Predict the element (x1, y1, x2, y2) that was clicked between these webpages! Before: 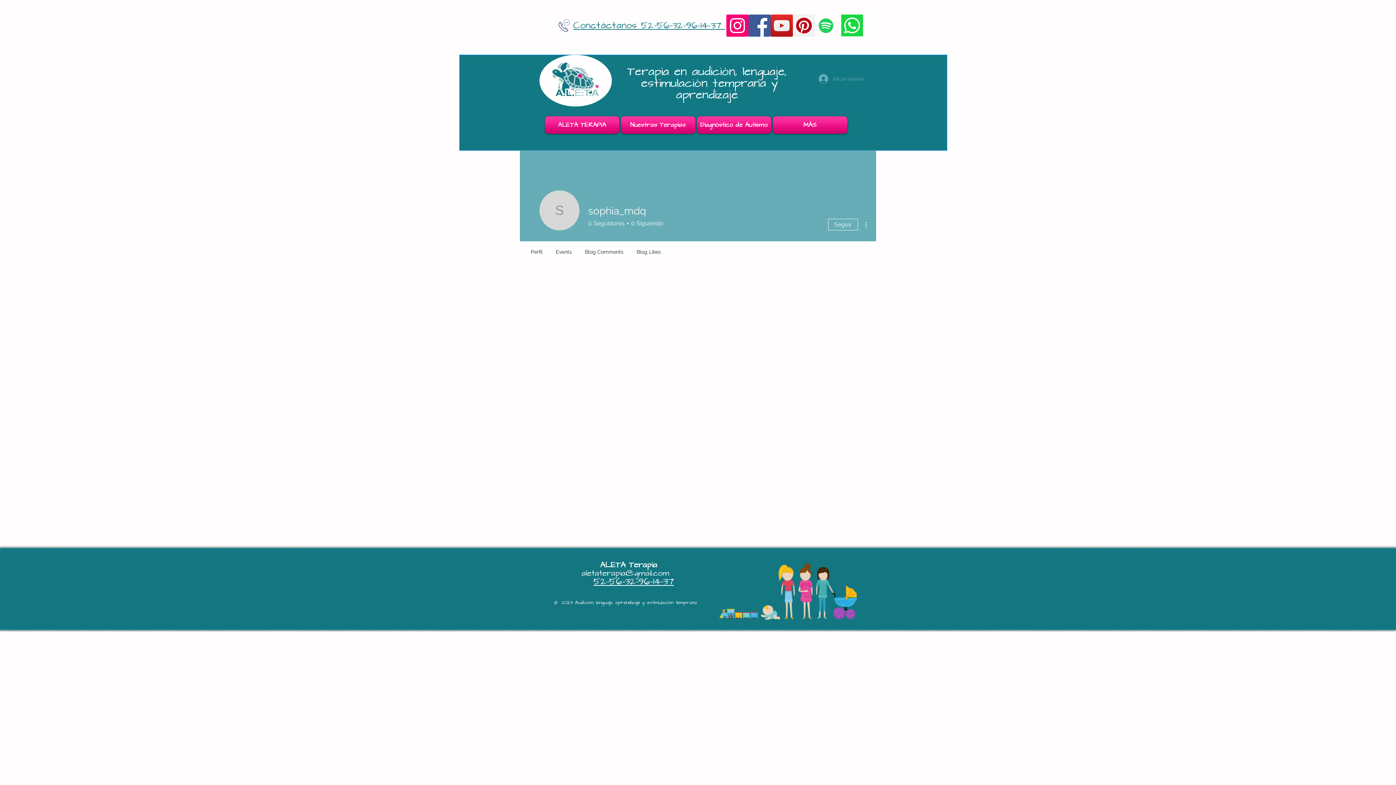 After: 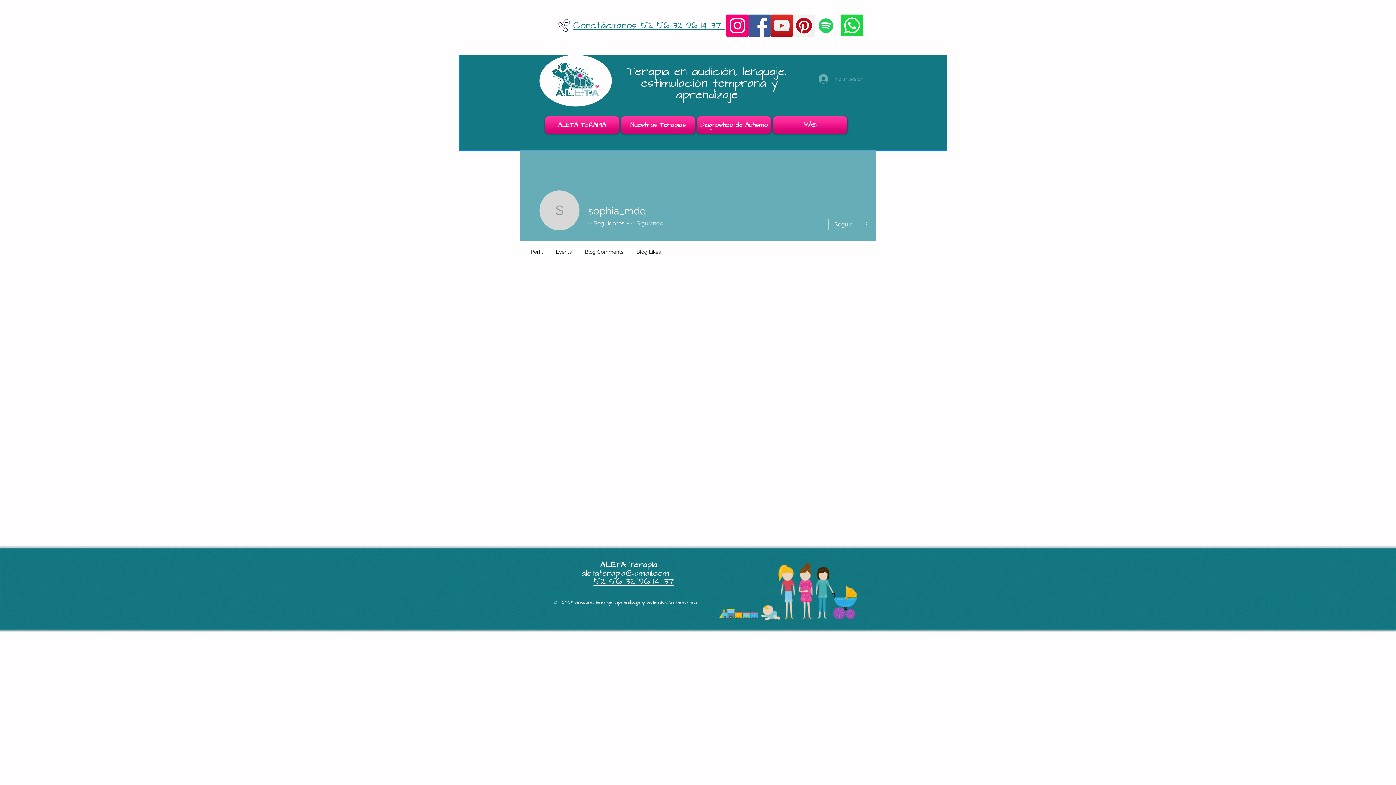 Action: label: 0
Siguiendo bbox: (628, 219, 663, 227)